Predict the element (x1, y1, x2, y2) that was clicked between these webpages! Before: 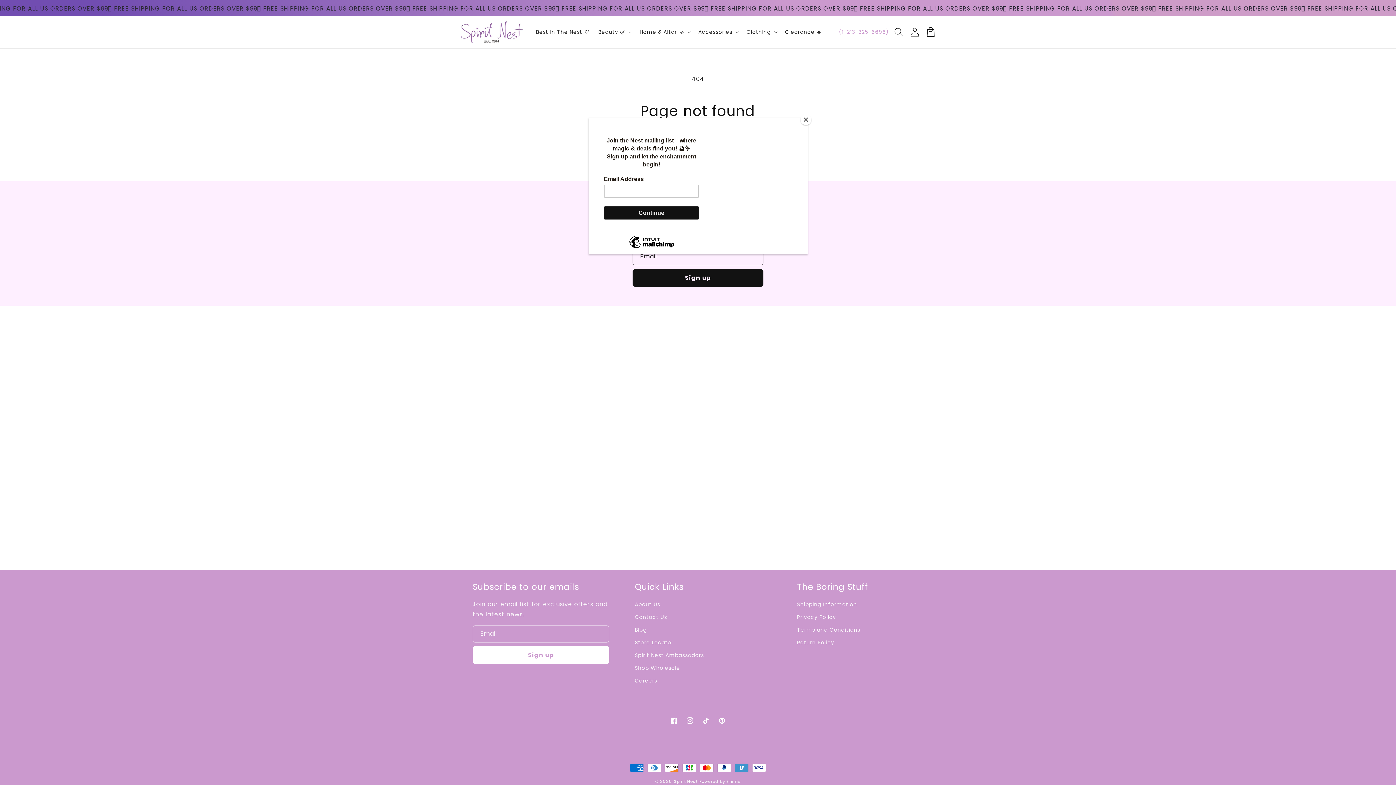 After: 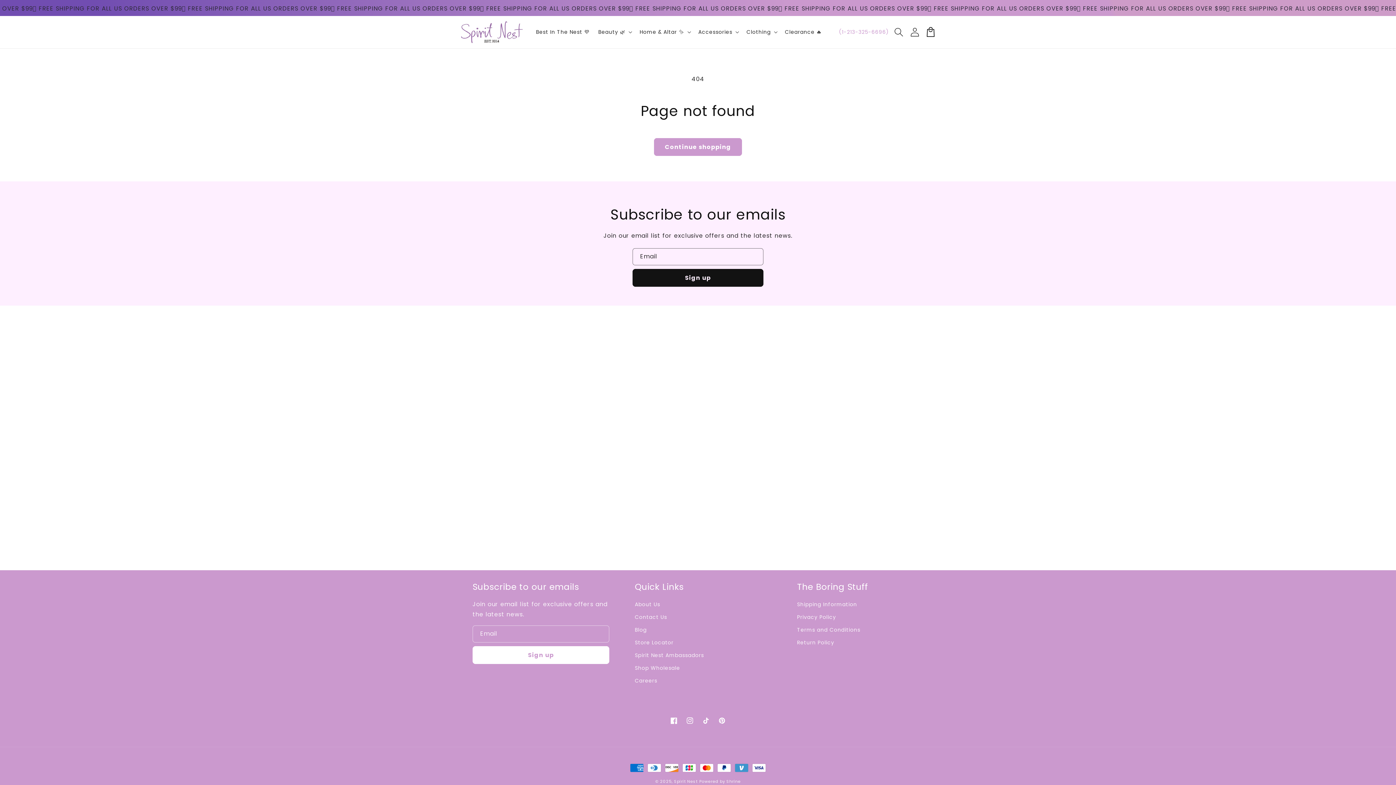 Action: label: Close bbox: (800, 114, 811, 125)